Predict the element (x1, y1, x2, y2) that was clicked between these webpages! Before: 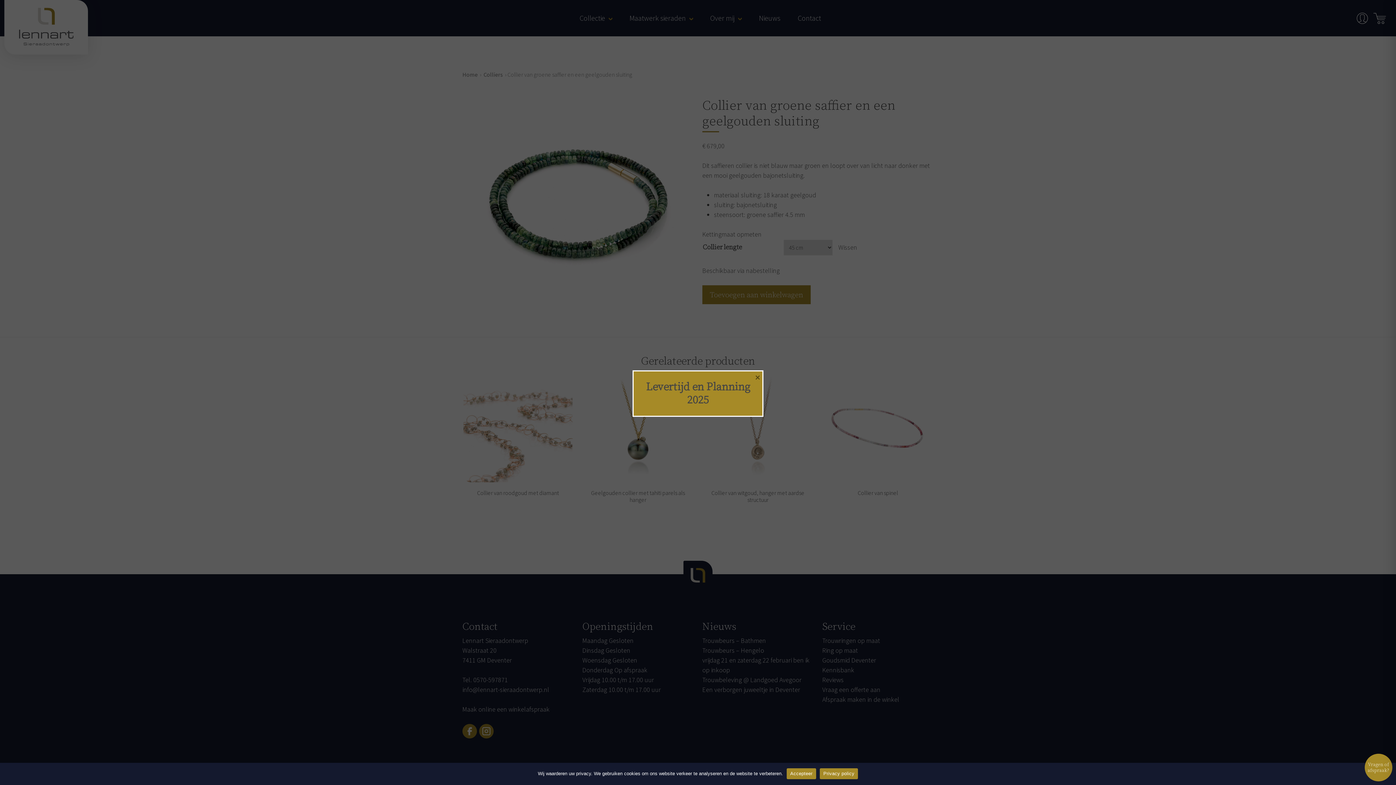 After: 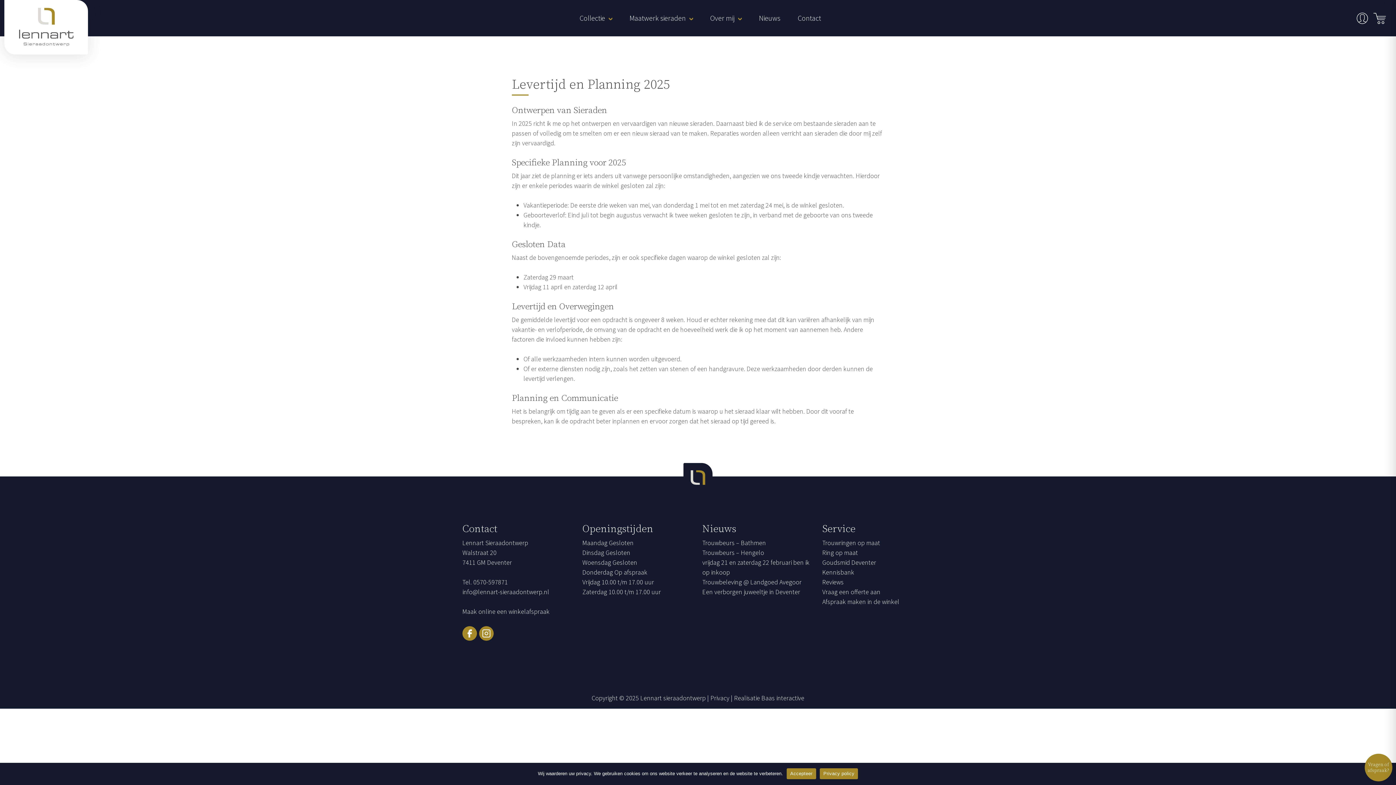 Action: label: Levertijd en Planning 2025 bbox: (646, 380, 750, 407)